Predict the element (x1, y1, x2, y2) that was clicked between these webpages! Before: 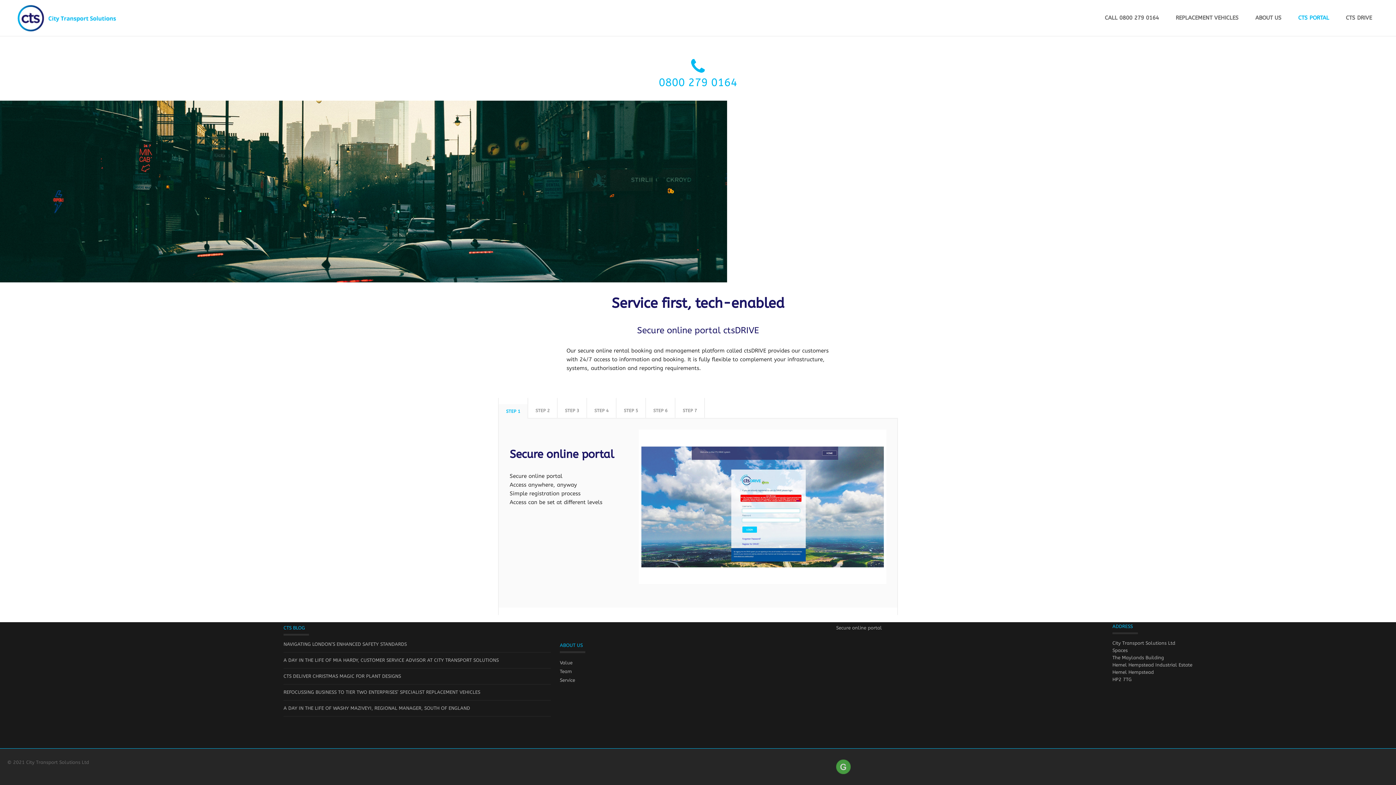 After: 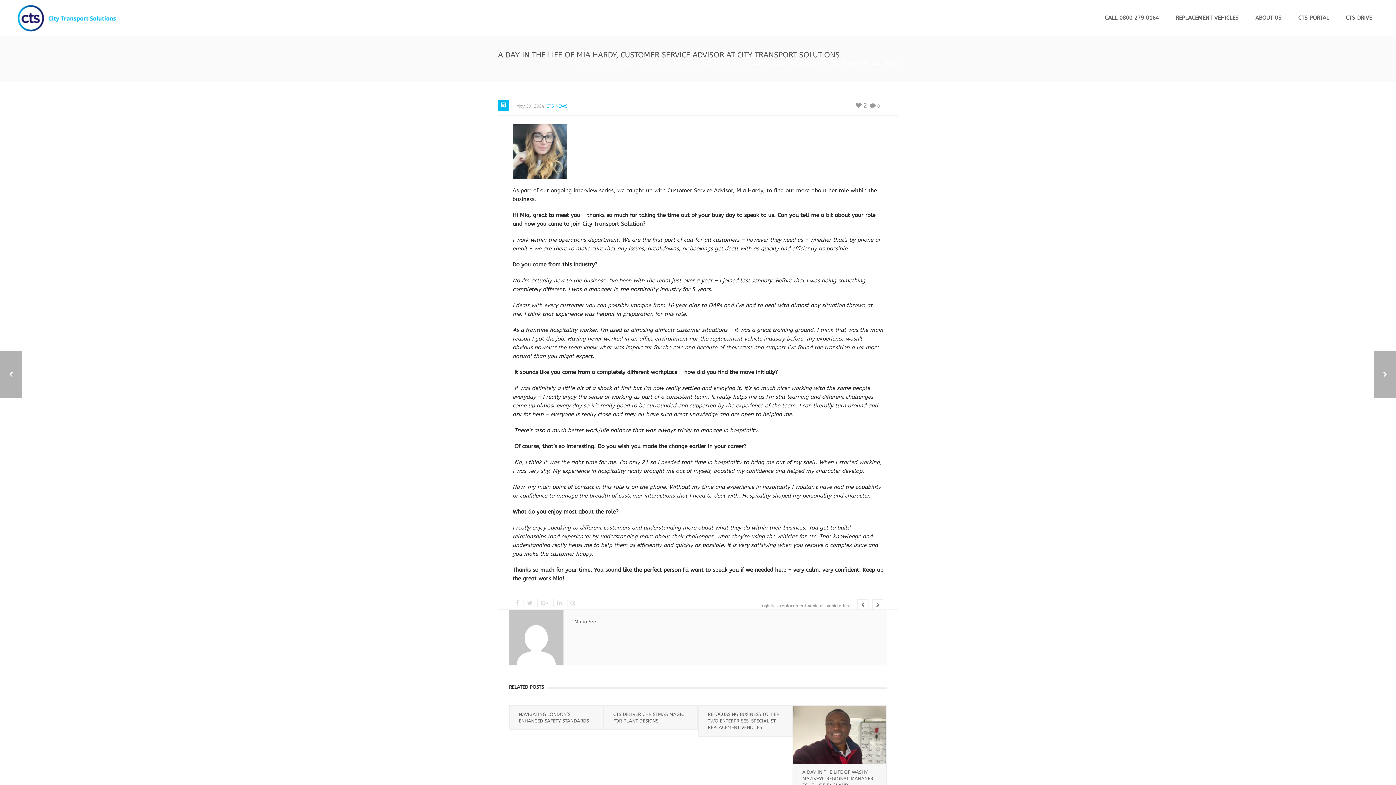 Action: bbox: (283, 657, 550, 669) label: A DAY IN THE LIFE OF MIA HARDY, CUSTOMER SERVICE ADVISOR AT CITY TRANSPORT SOLUTIONS